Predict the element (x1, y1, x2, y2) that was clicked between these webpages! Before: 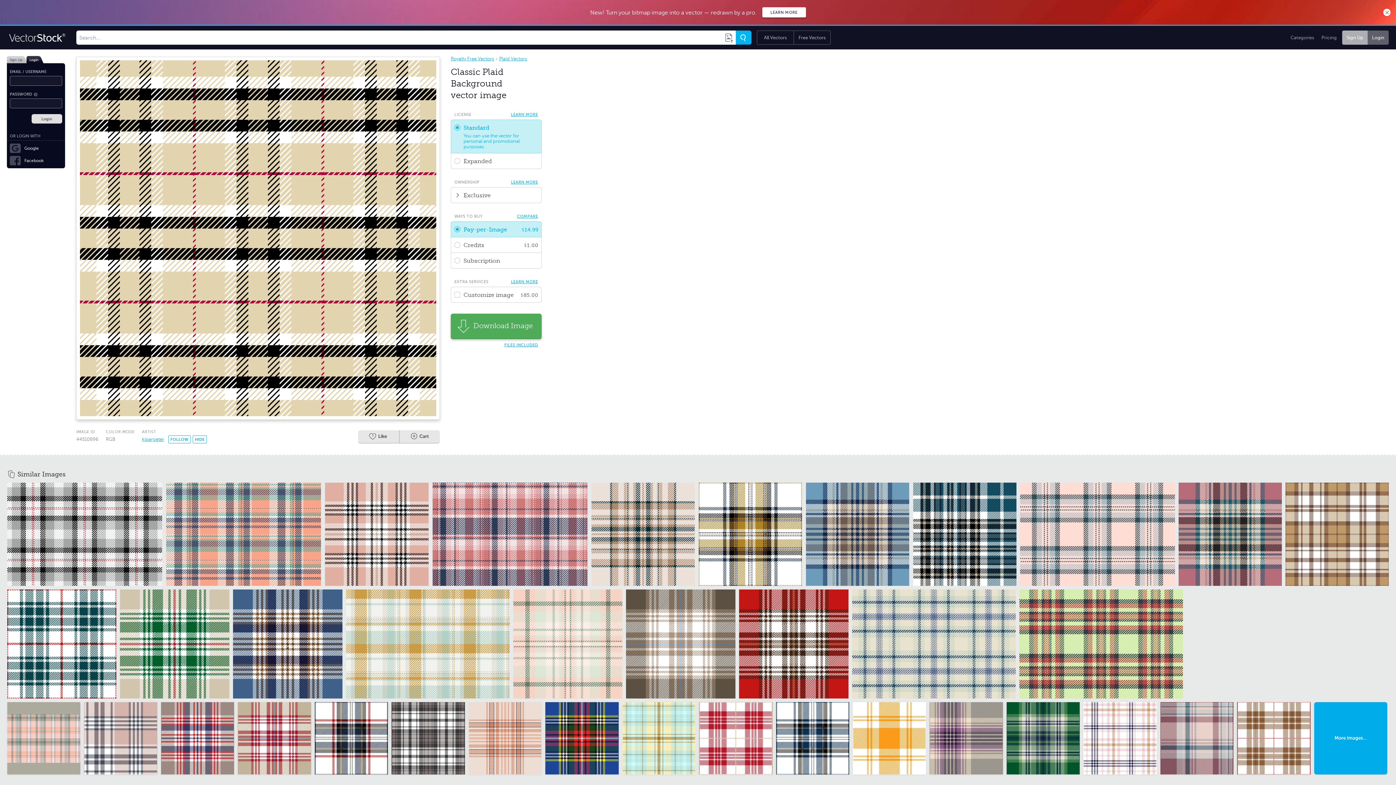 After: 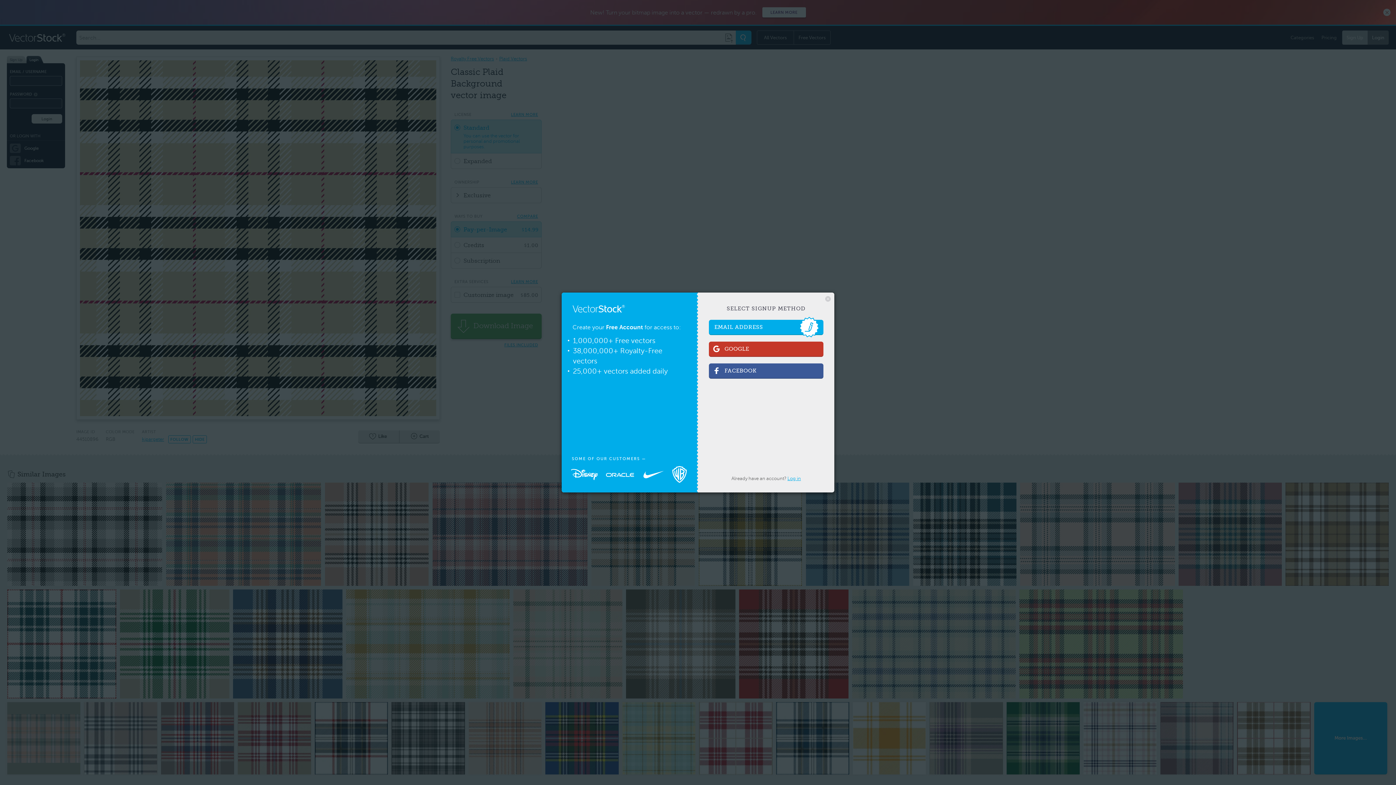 Action: bbox: (358, 430, 399, 443) label: ♥
Like